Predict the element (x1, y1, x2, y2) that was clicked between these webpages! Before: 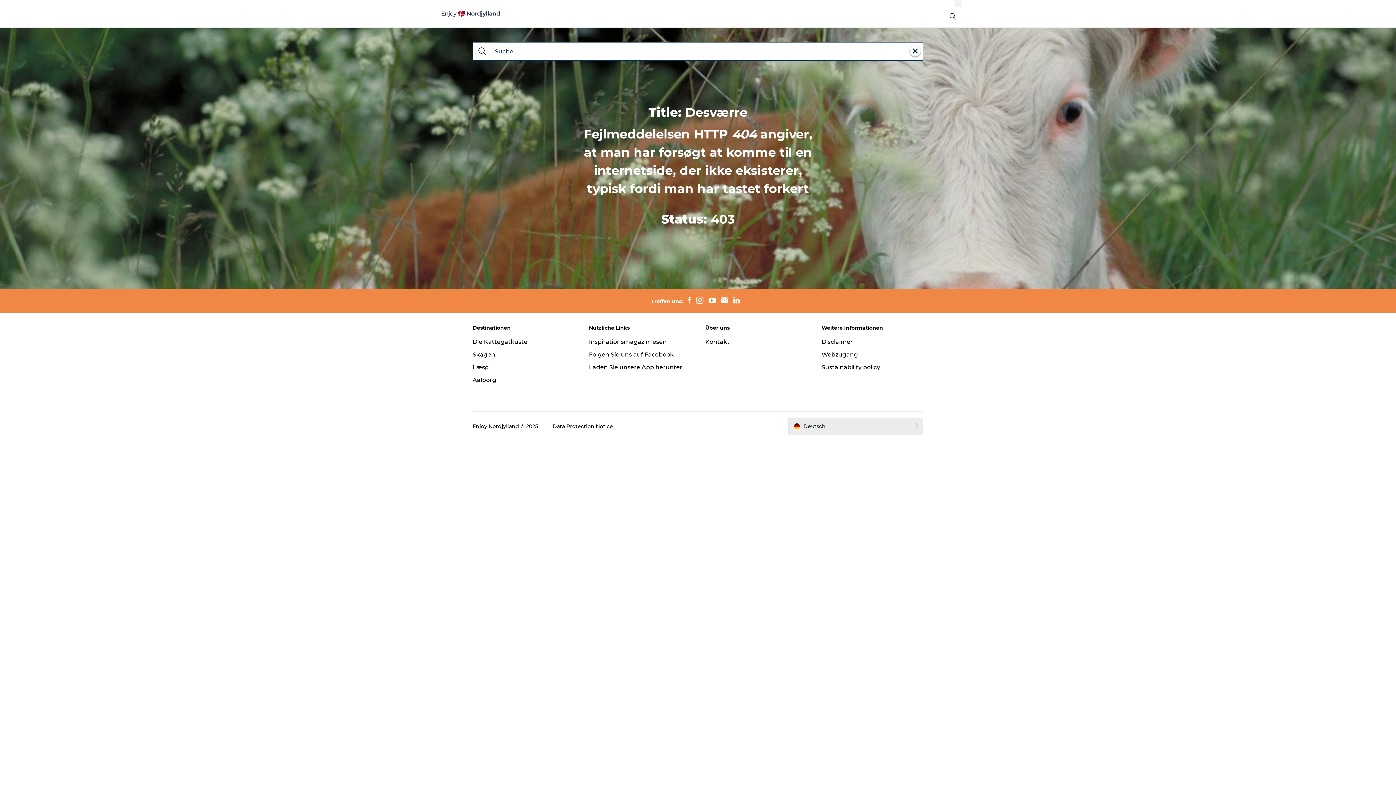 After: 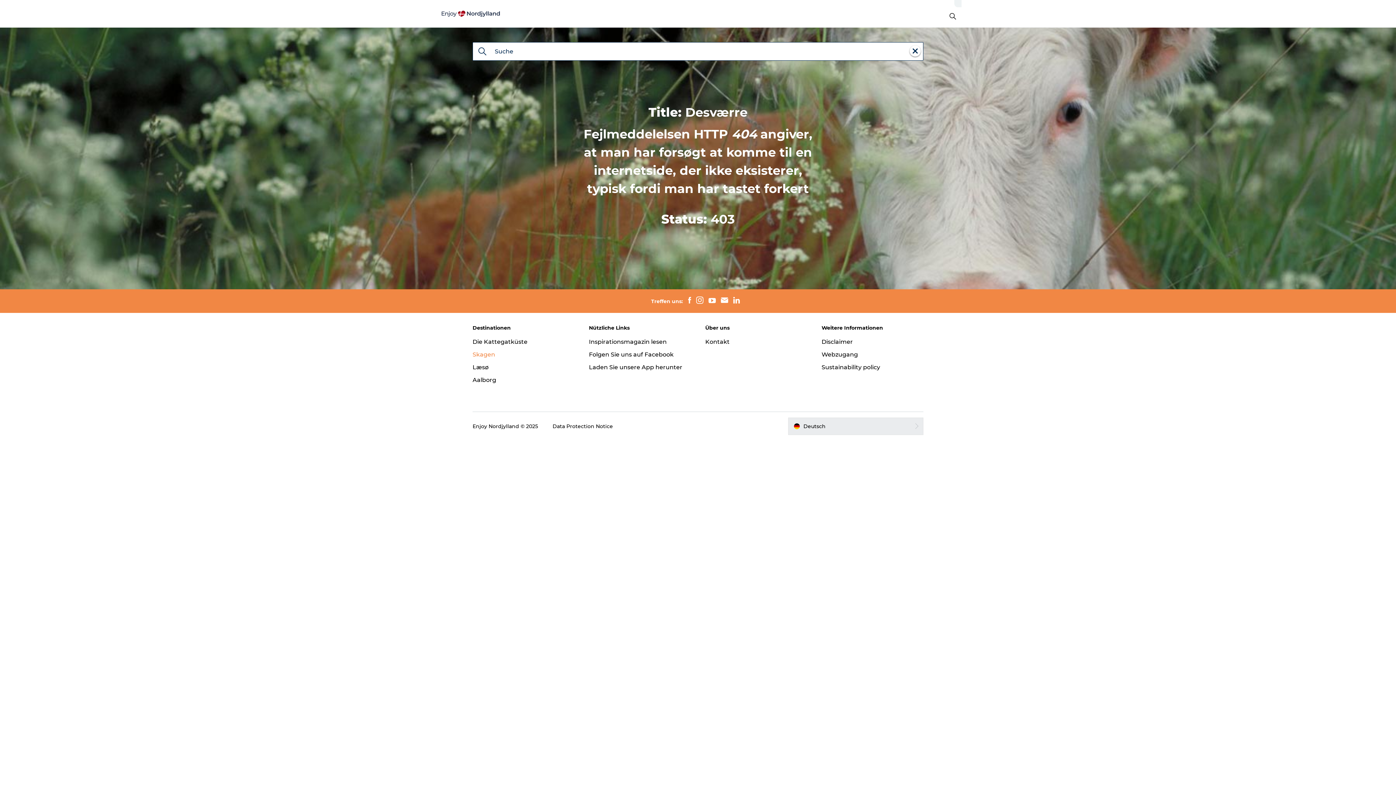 Action: bbox: (472, 351, 495, 358) label: Skagen